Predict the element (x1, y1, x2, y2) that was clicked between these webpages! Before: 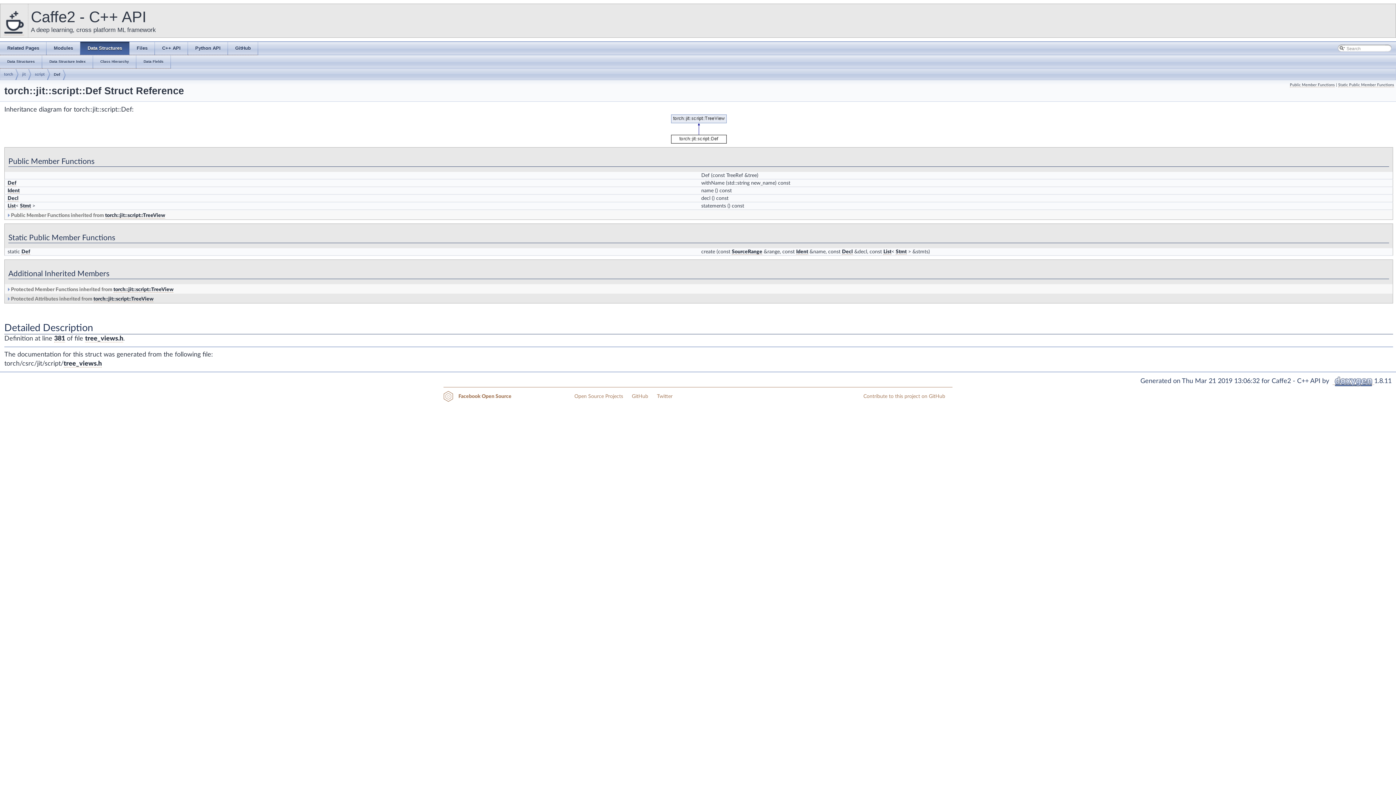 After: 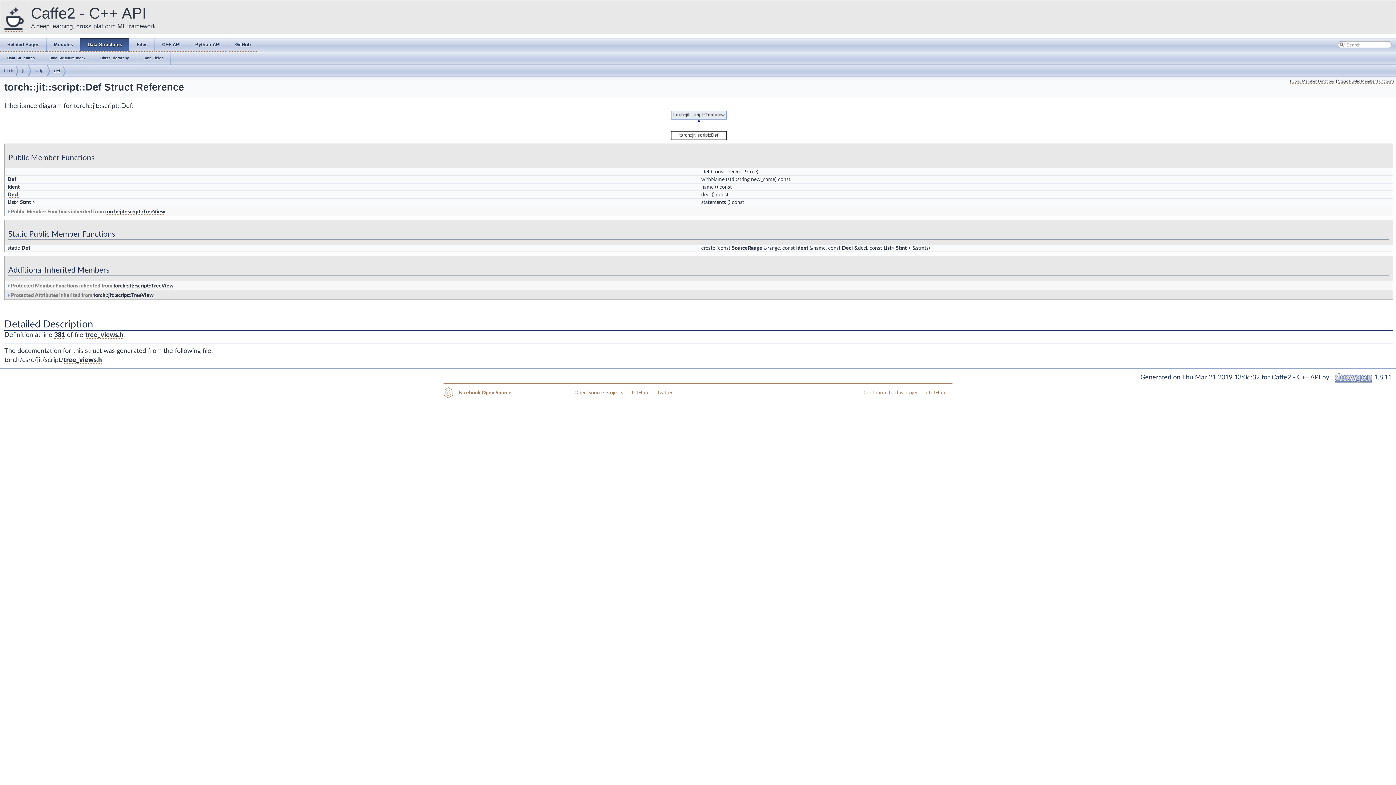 Action: bbox: (1290, 82, 1335, 87) label: Public Member Functions